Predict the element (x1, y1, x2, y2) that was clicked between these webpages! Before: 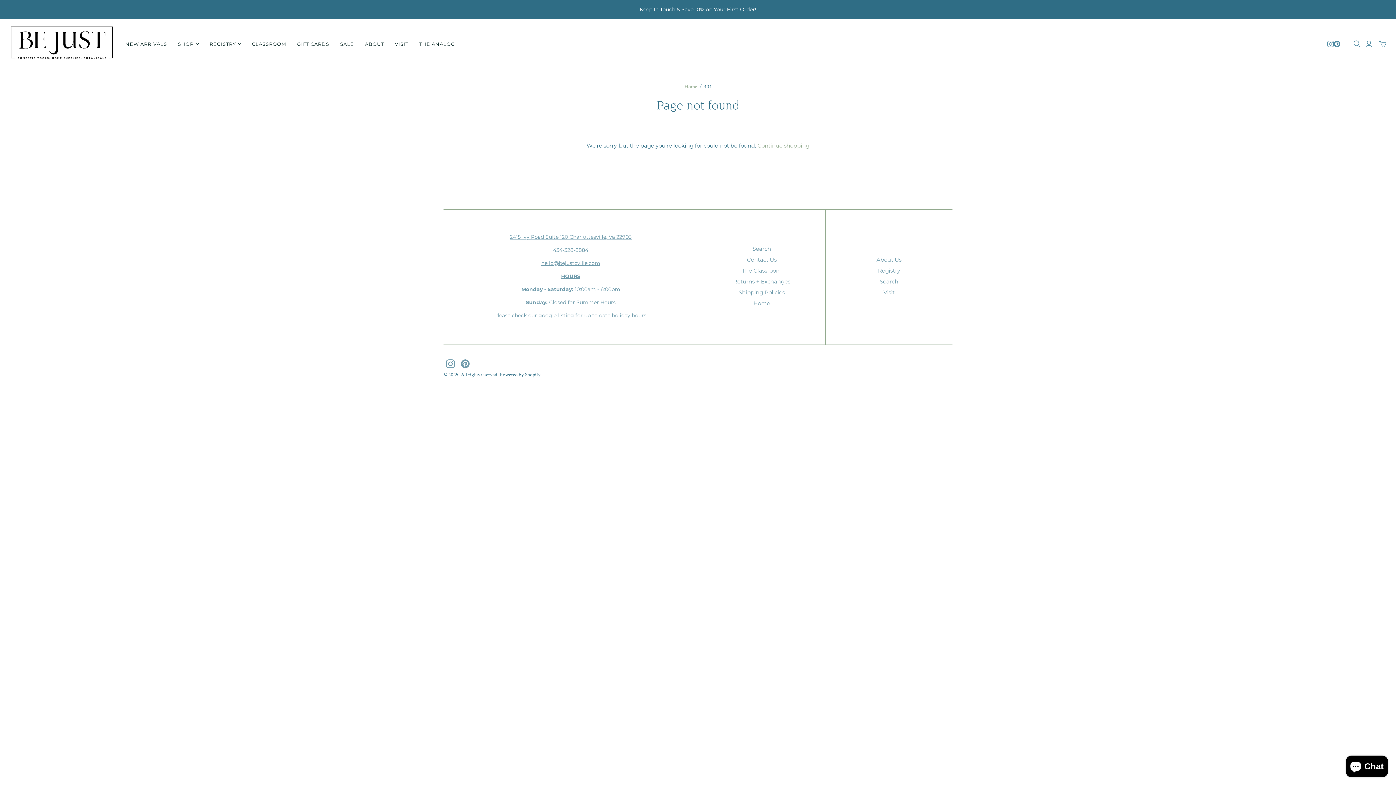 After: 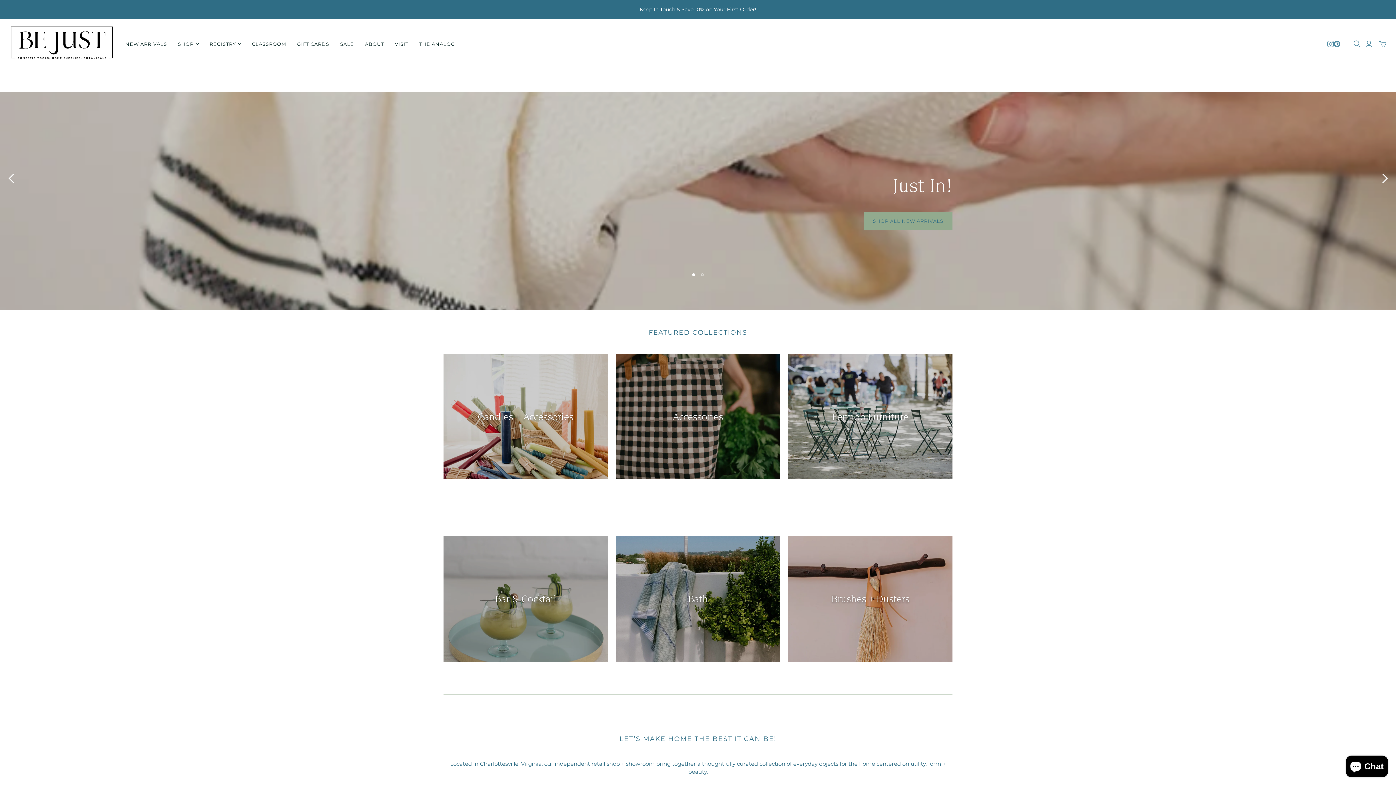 Action: bbox: (10, 26, 112, 61) label: Be Just Domestic Tools, Home Supplies, Botanicals